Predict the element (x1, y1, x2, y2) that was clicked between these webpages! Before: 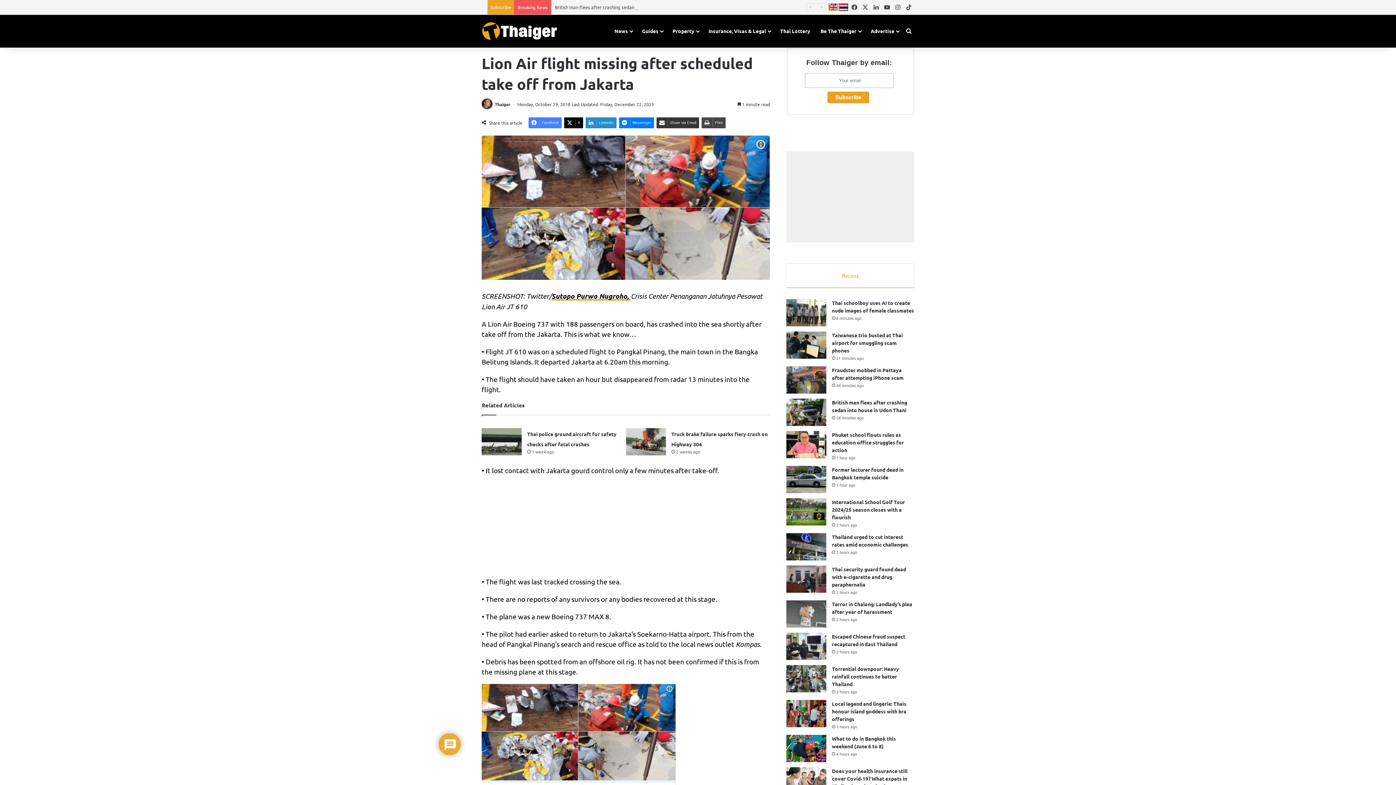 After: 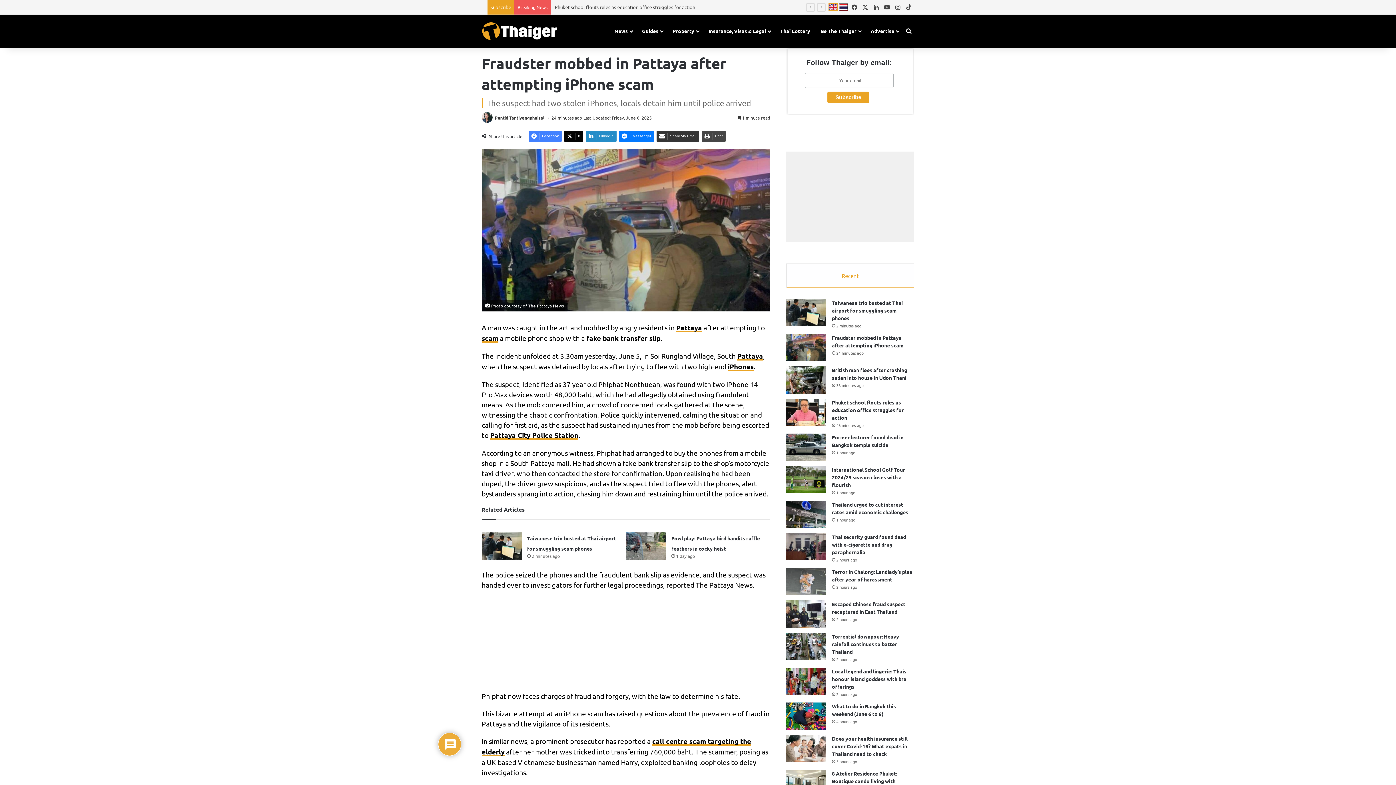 Action: label: Fraudster mobbed in Pattaya after attempting iPhone scam bbox: (786, 366, 826, 393)